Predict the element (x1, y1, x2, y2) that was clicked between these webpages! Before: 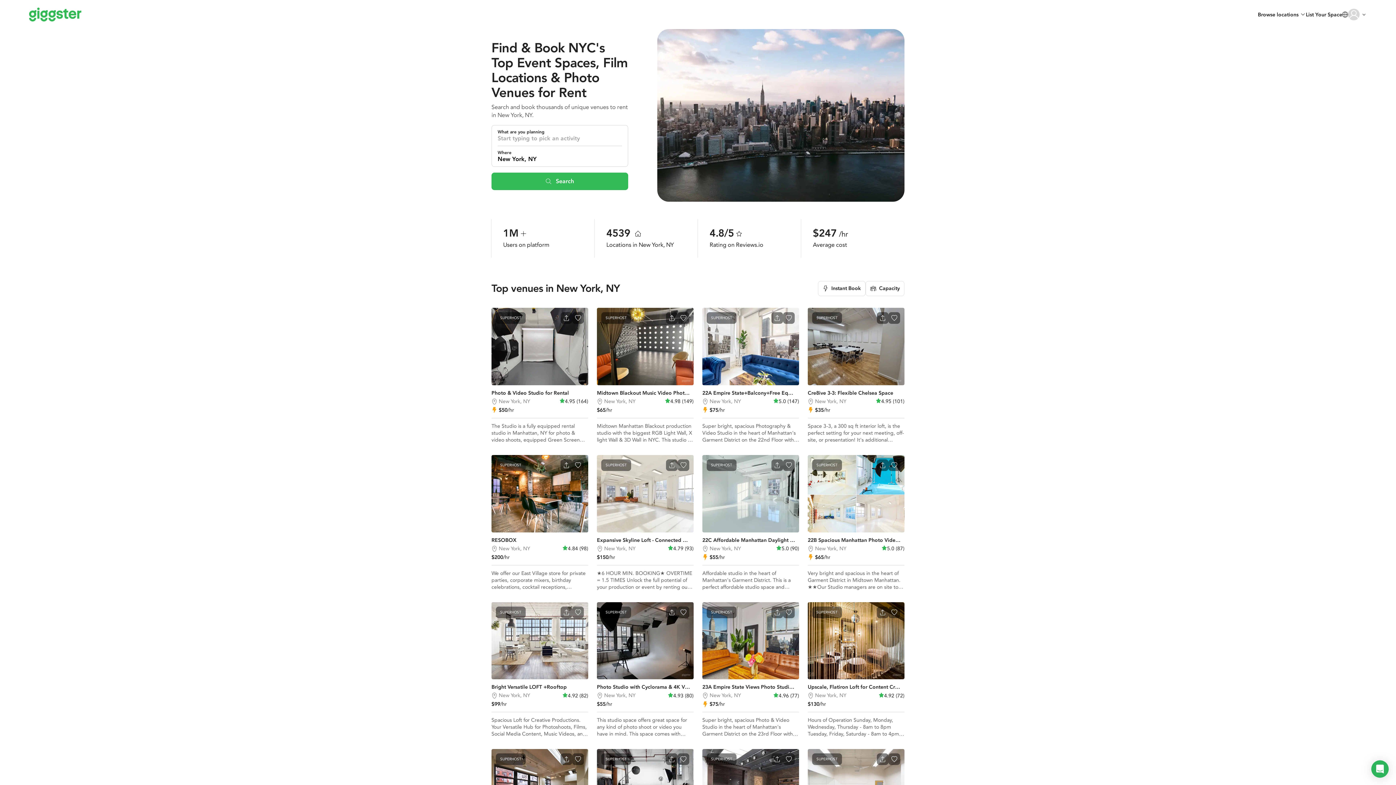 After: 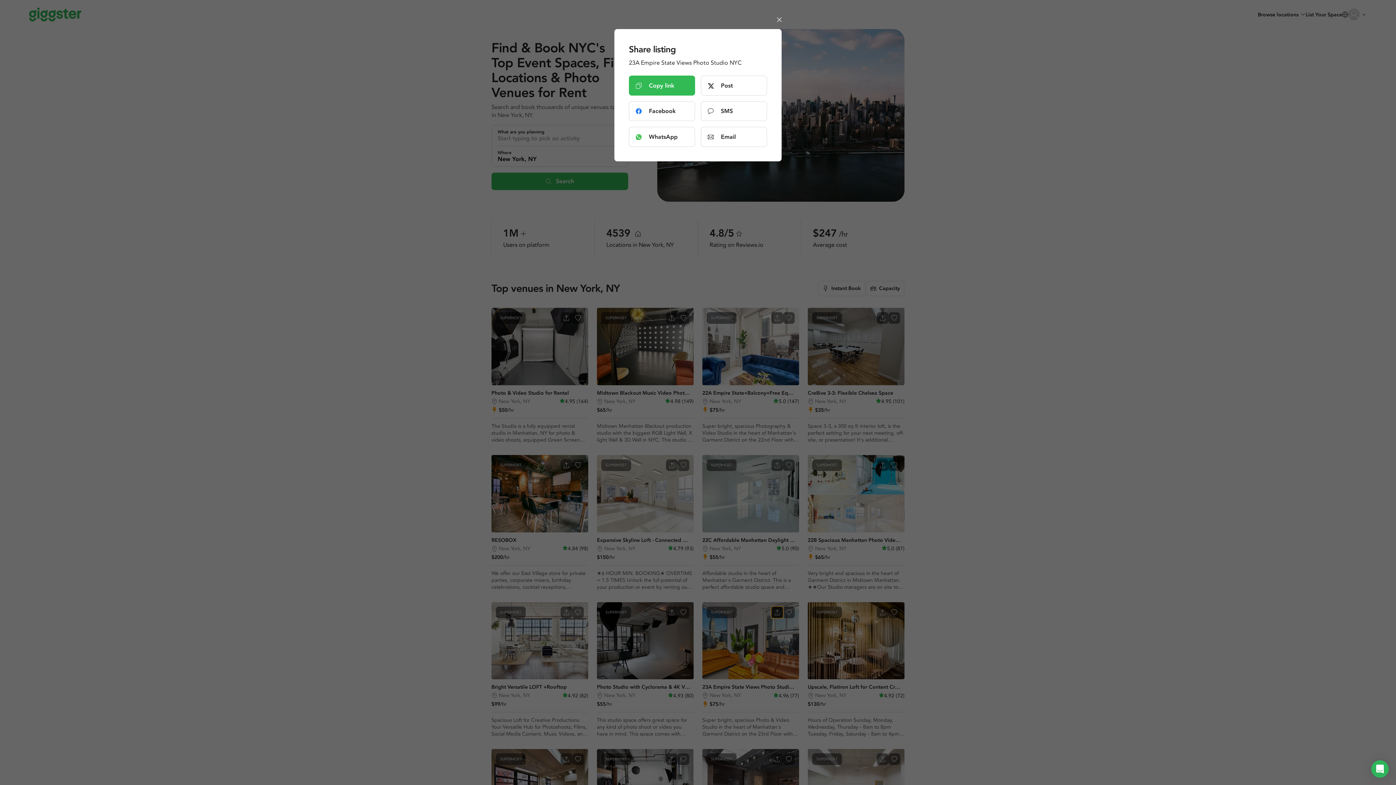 Action: bbox: (771, 606, 783, 618) label: Open share modal